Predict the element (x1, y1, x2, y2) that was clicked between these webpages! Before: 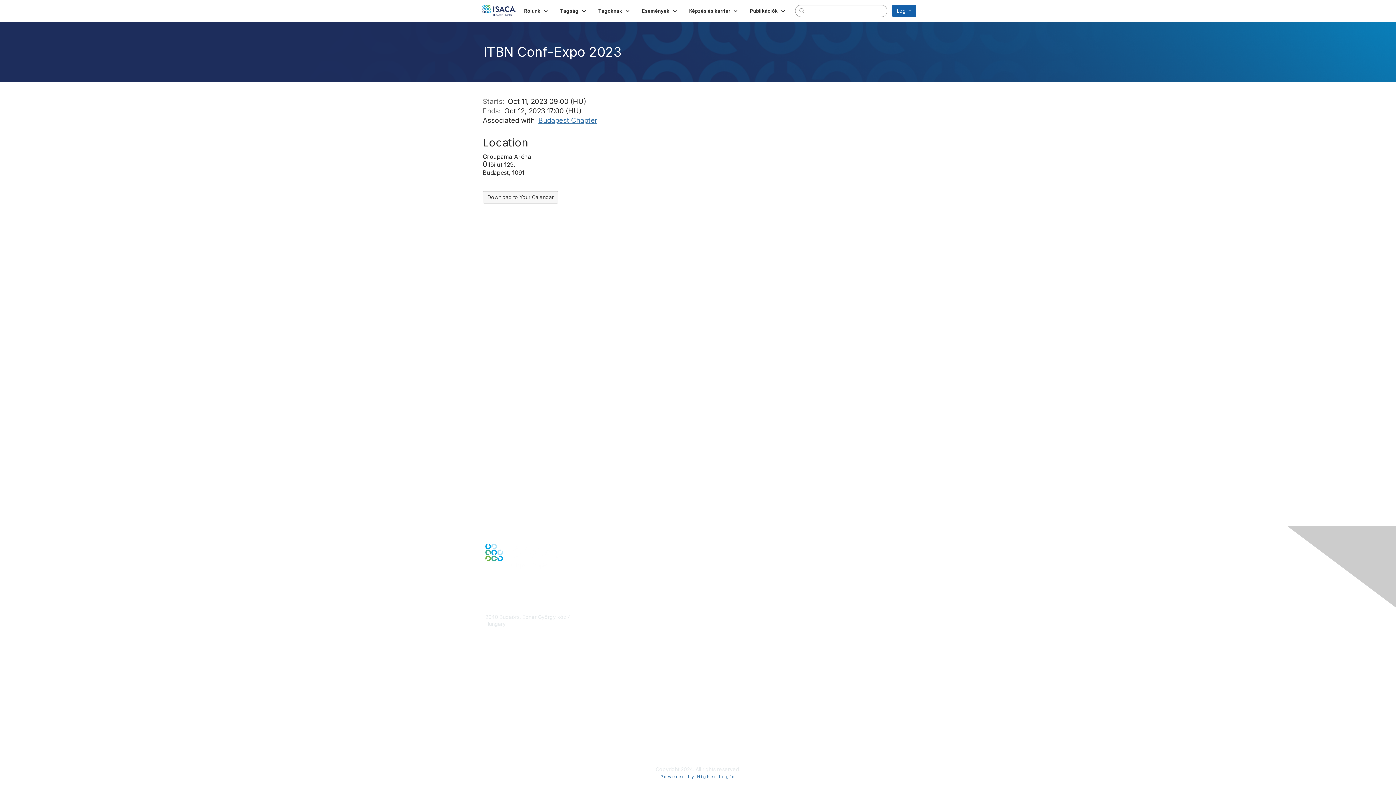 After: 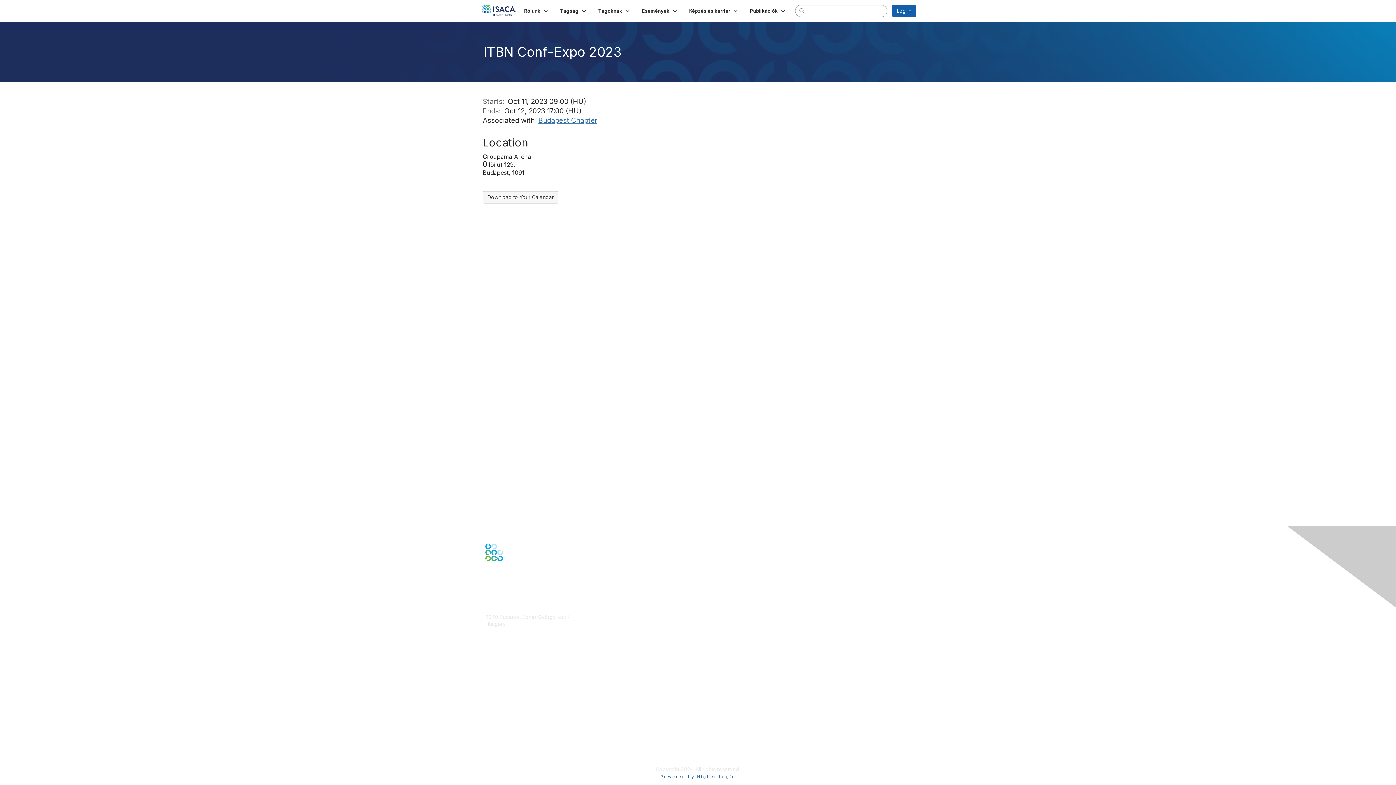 Action: label: About ISACA bbox: (485, 717, 515, 724)